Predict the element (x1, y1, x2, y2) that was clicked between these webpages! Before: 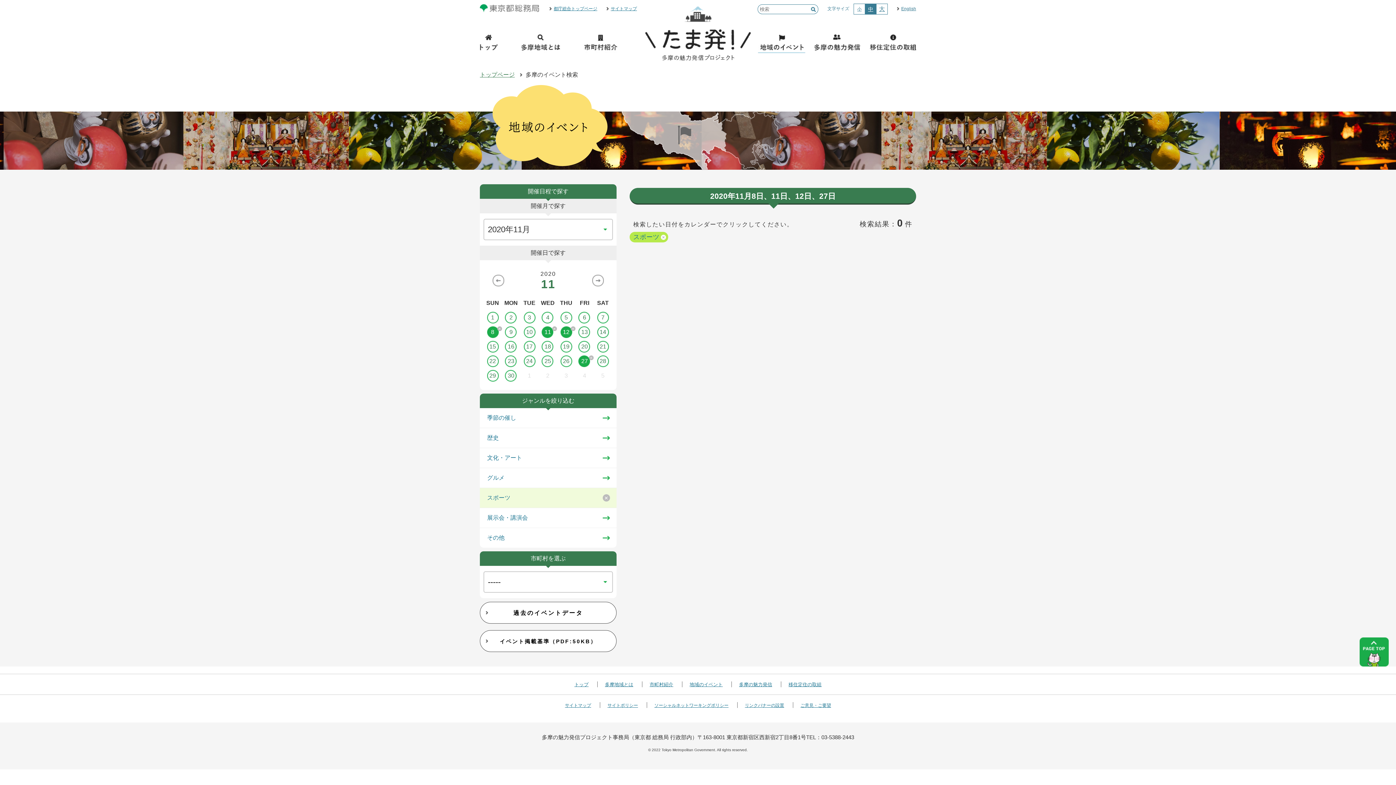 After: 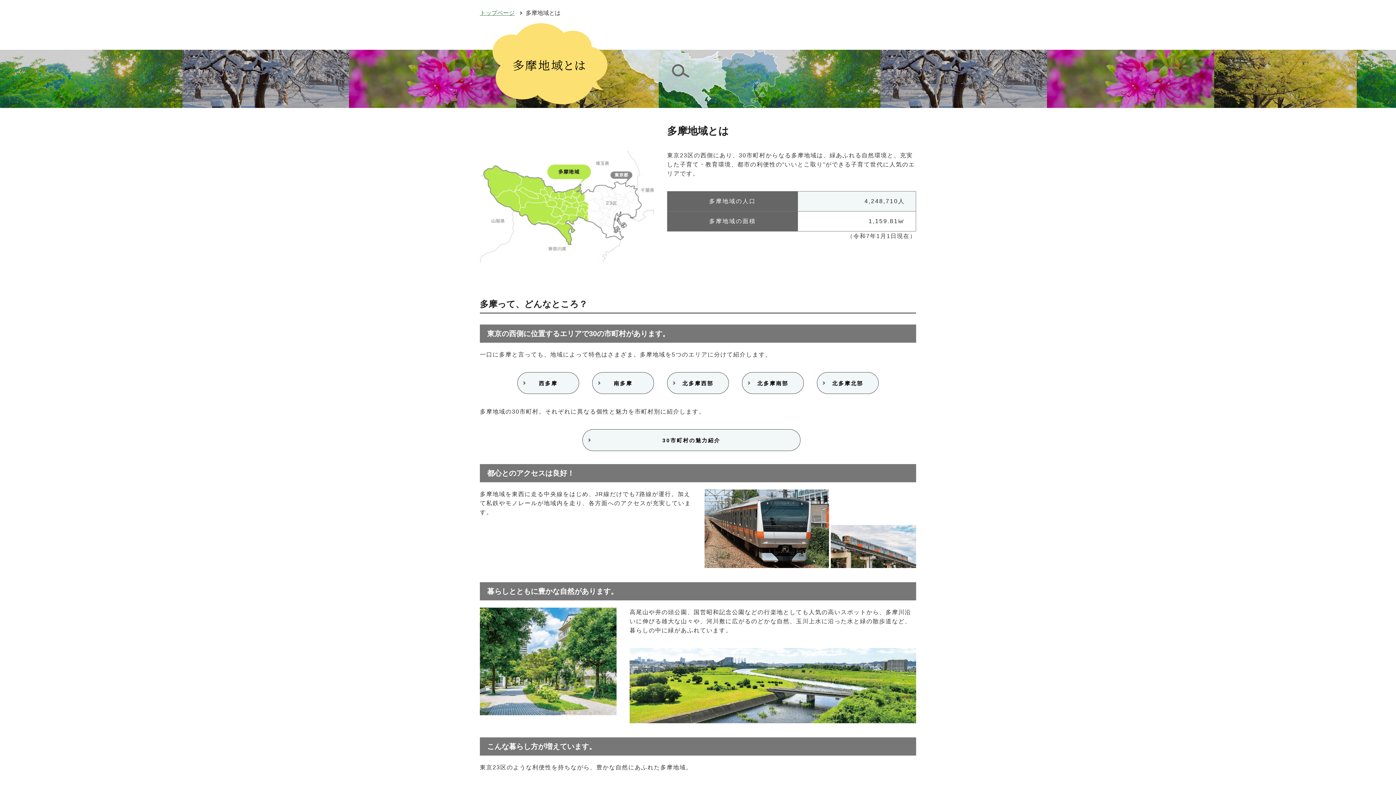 Action: label: 多摩地域とは bbox: (520, 32, 561, 54)